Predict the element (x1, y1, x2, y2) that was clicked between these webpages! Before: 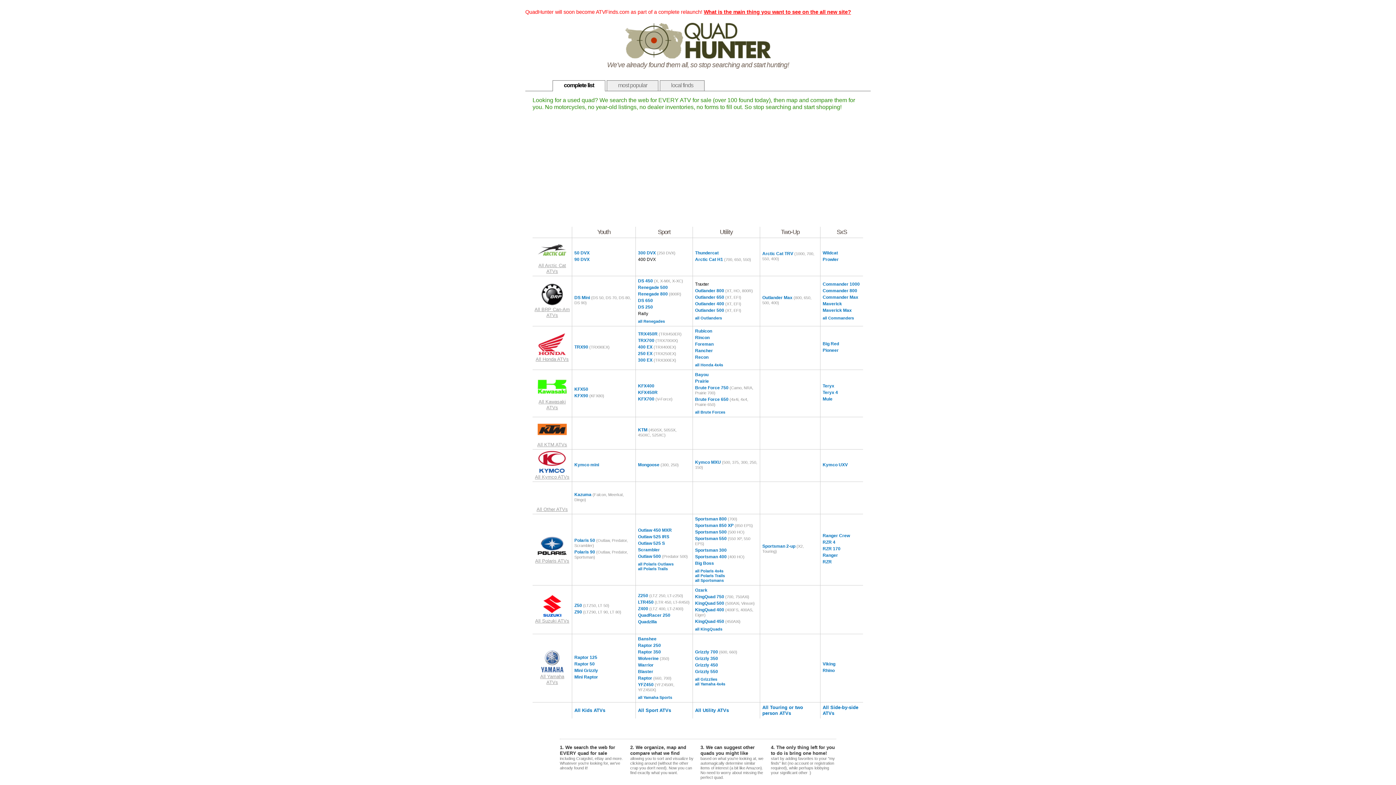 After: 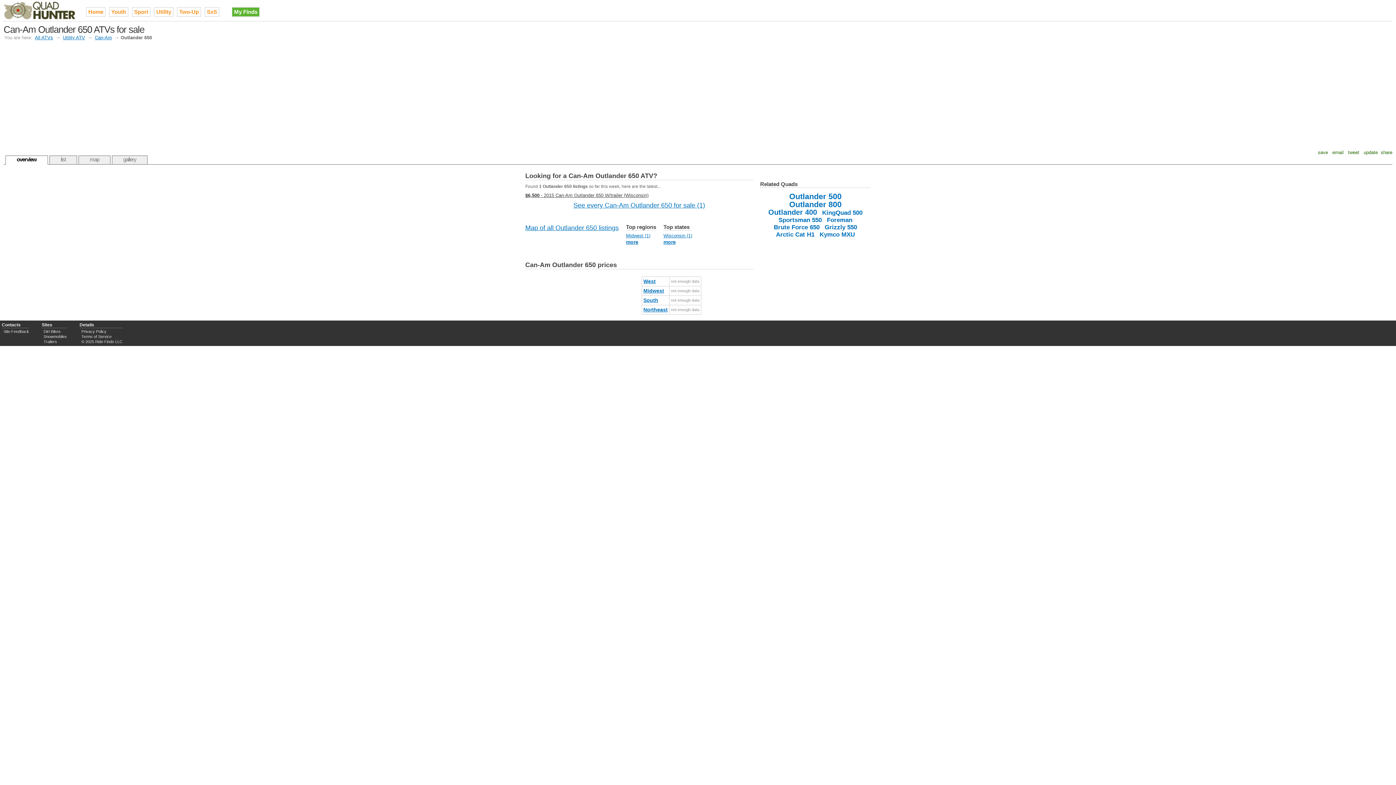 Action: bbox: (695, 294, 741, 300) label: Outlander 650 (XT, EFI)